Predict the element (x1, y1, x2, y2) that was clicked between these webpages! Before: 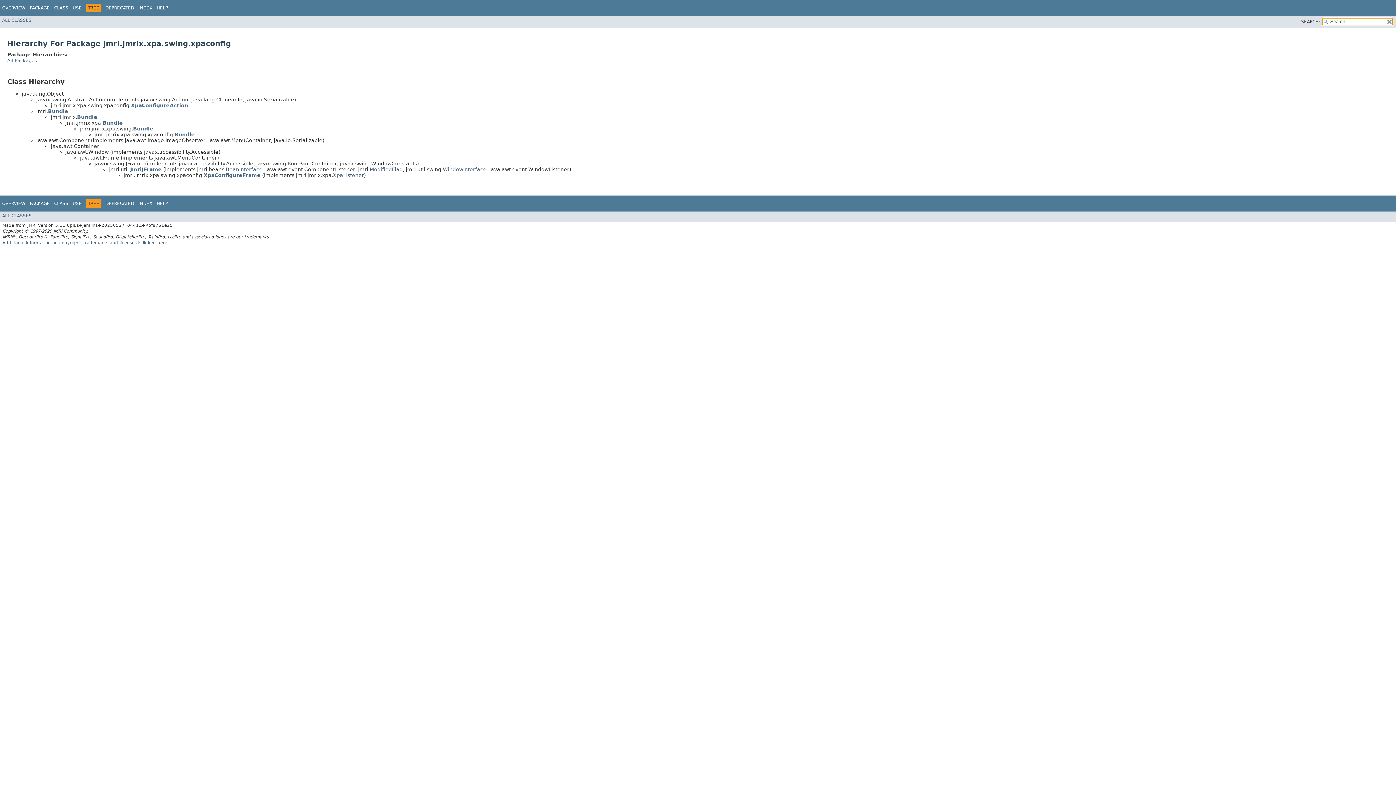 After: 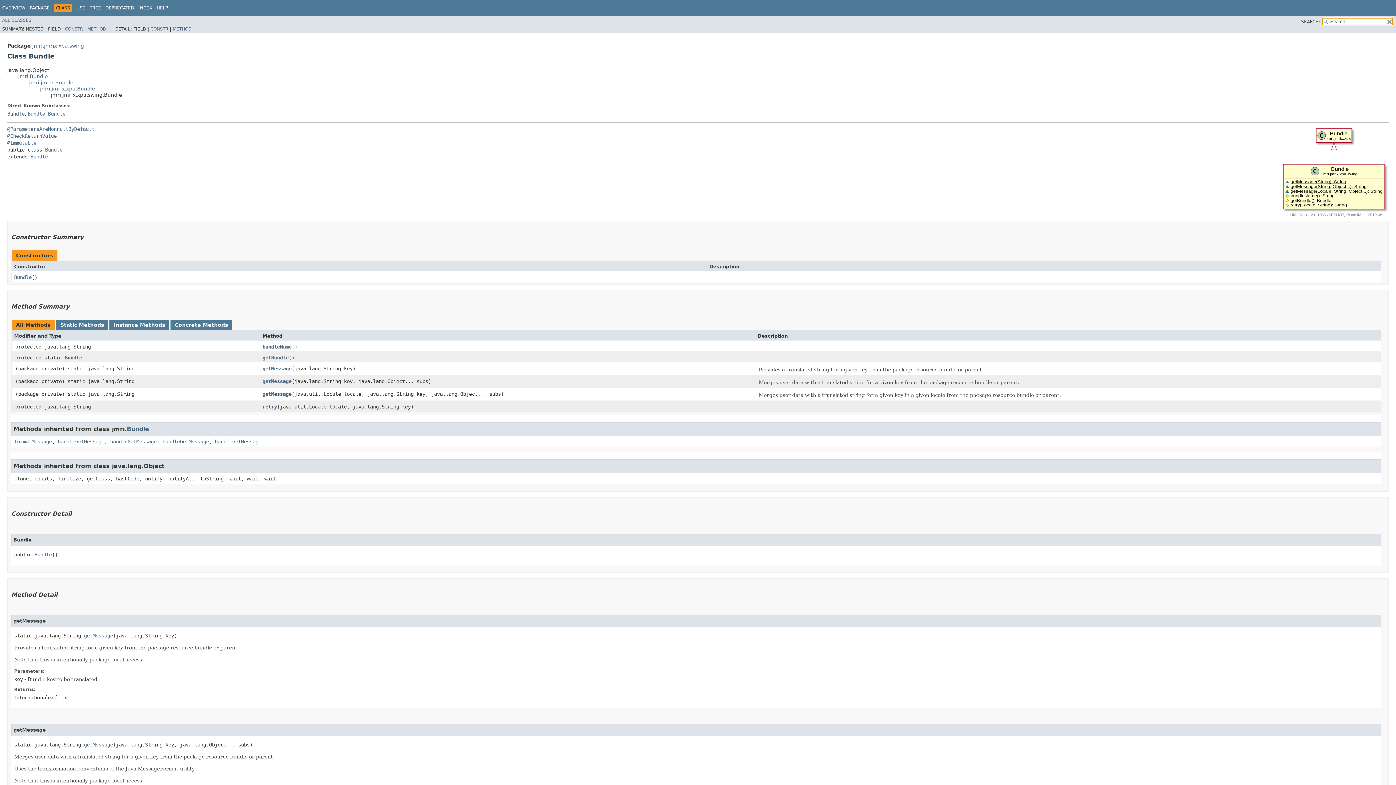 Action: label: Bundle bbox: (133, 125, 153, 131)